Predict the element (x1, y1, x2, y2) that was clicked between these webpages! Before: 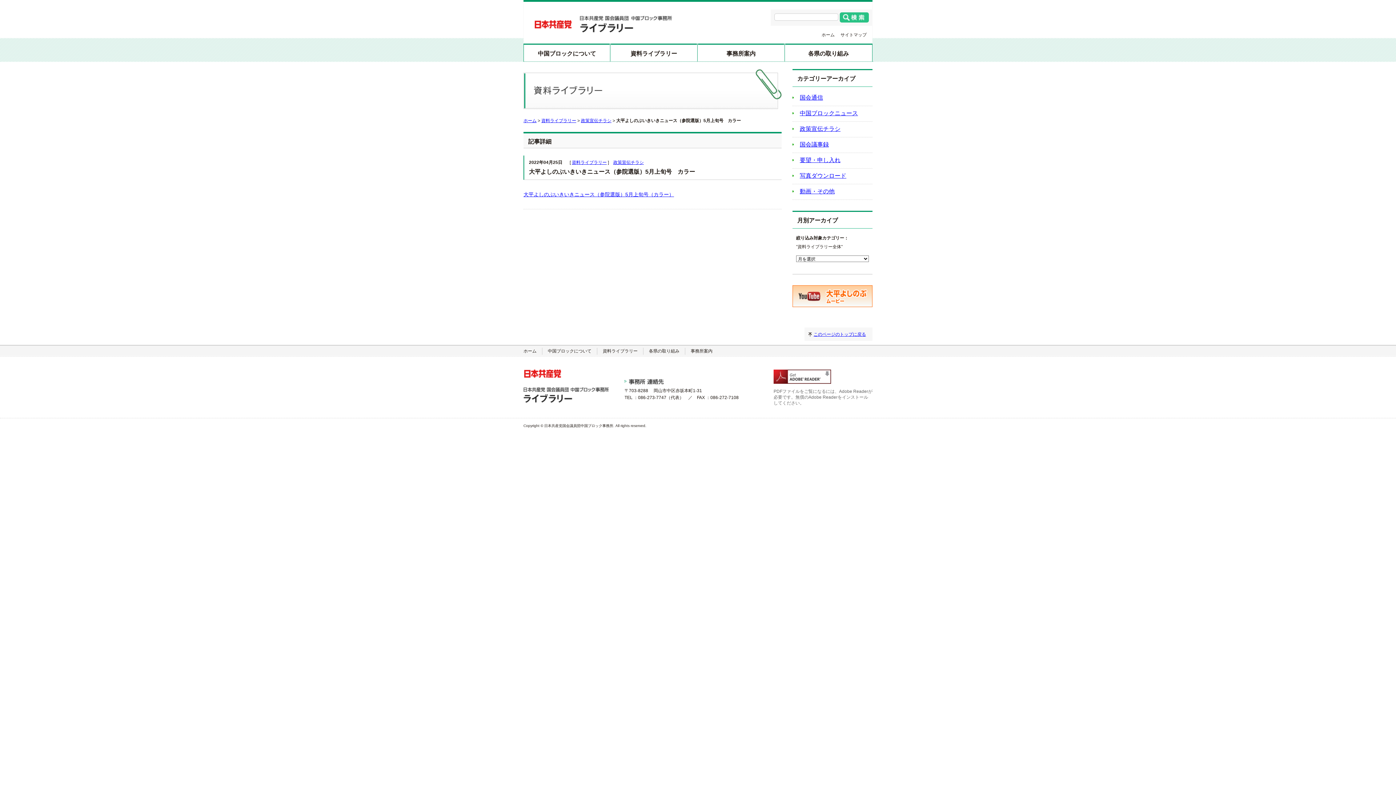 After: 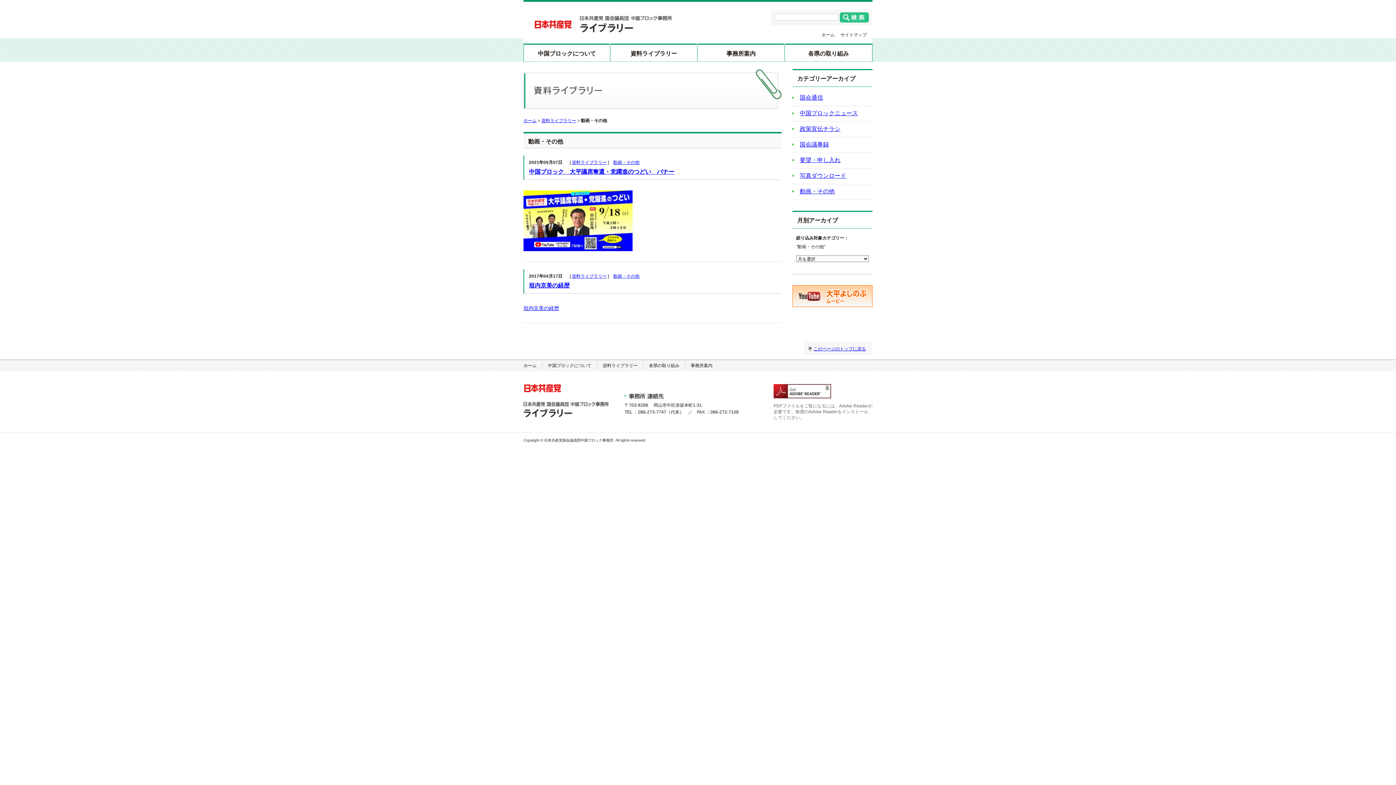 Action: bbox: (792, 186, 872, 200) label: 動画・その他